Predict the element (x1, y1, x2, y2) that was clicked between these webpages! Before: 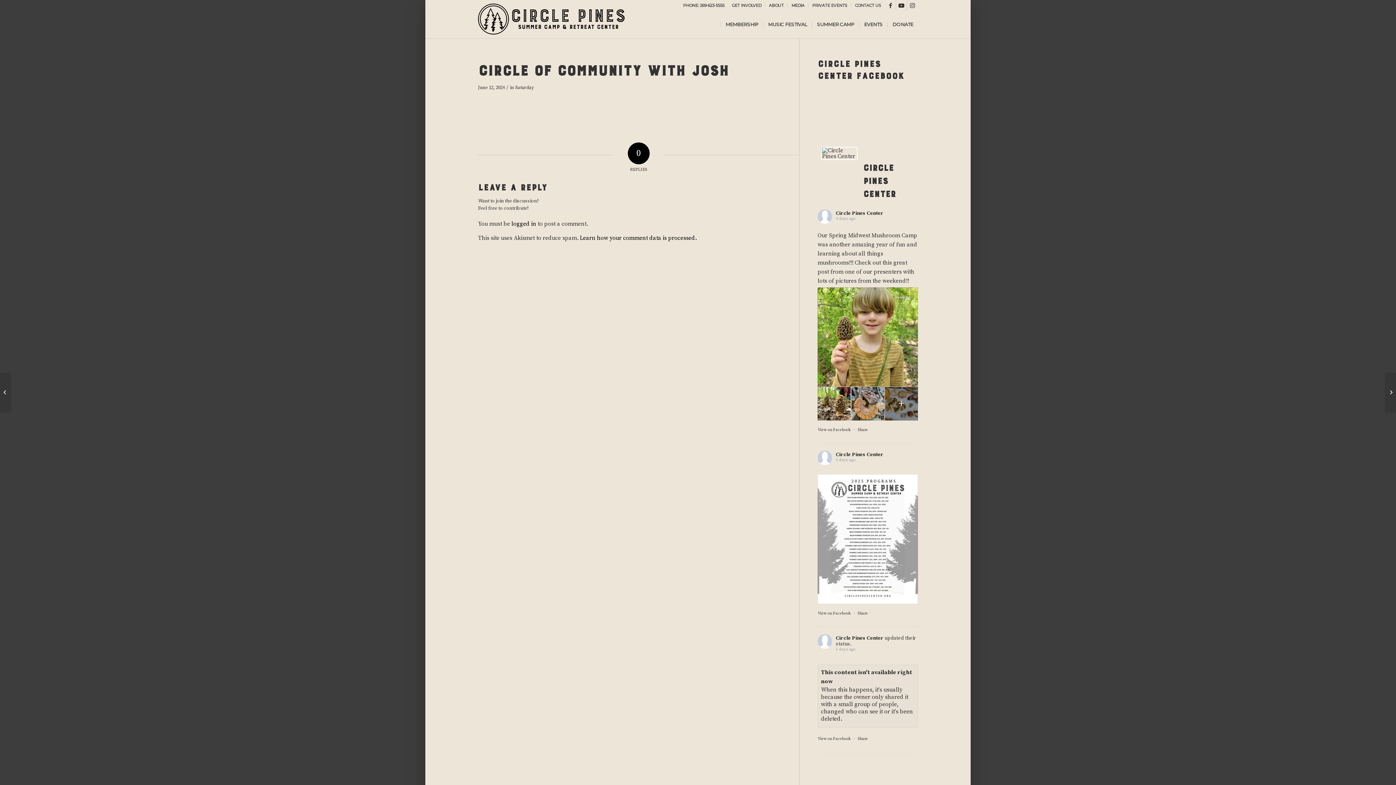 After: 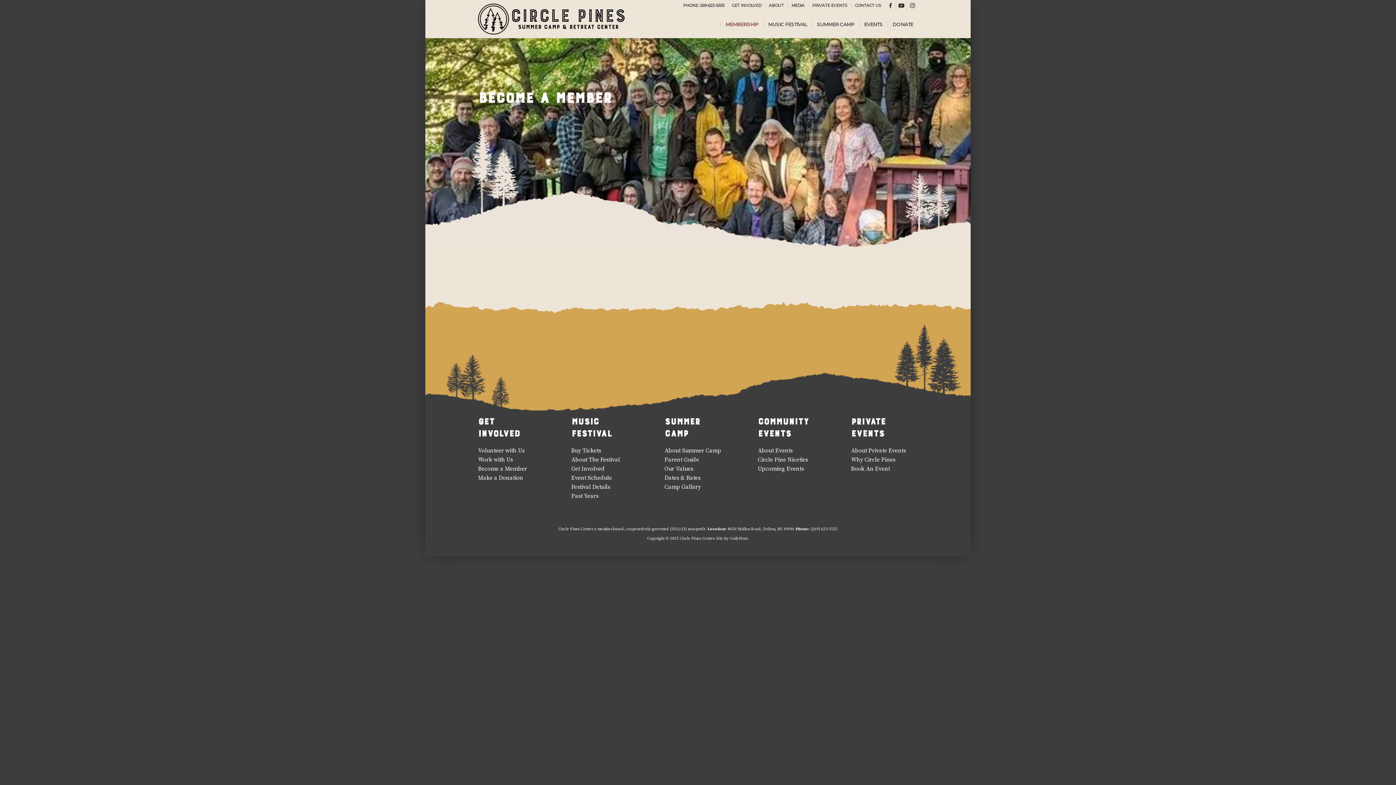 Action: bbox: (720, 10, 763, 38) label: MEMBERSHIP